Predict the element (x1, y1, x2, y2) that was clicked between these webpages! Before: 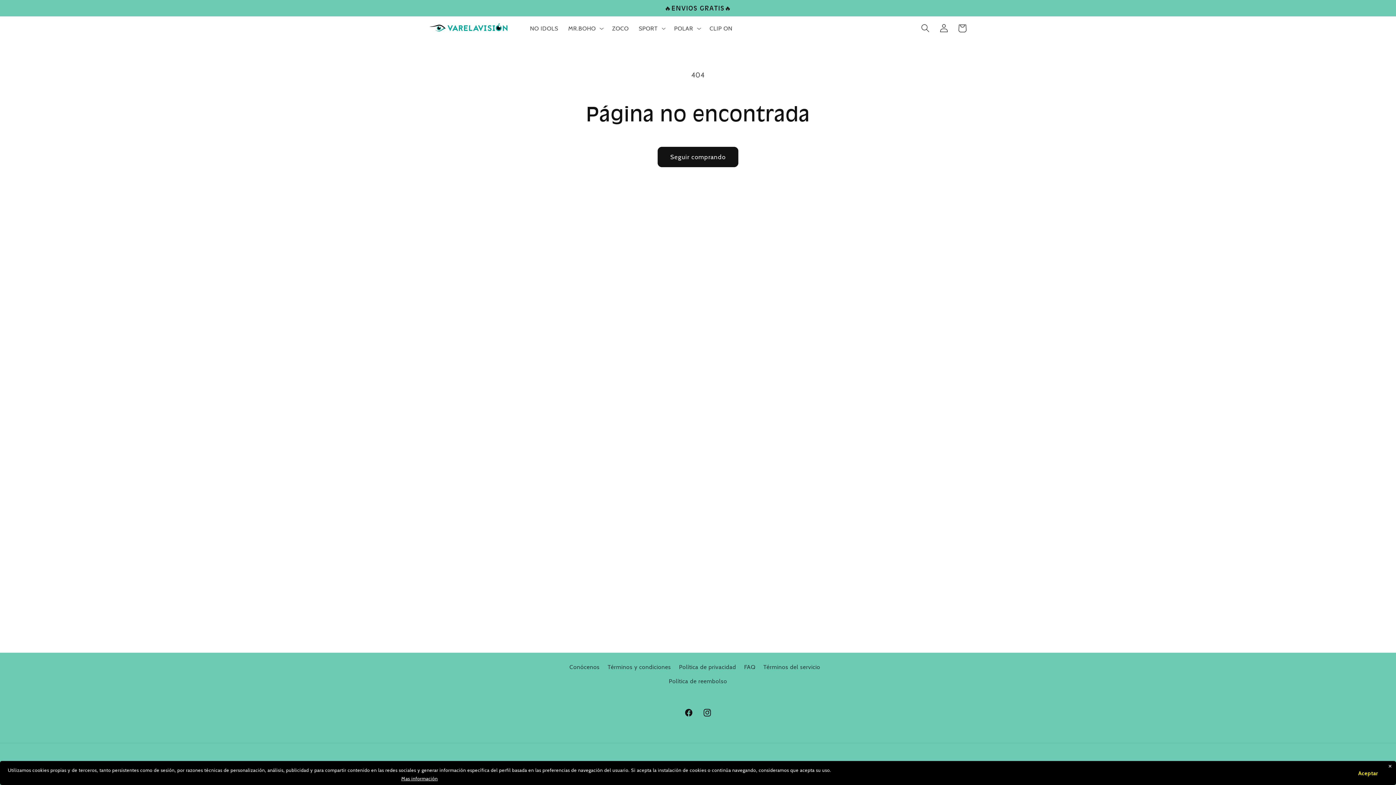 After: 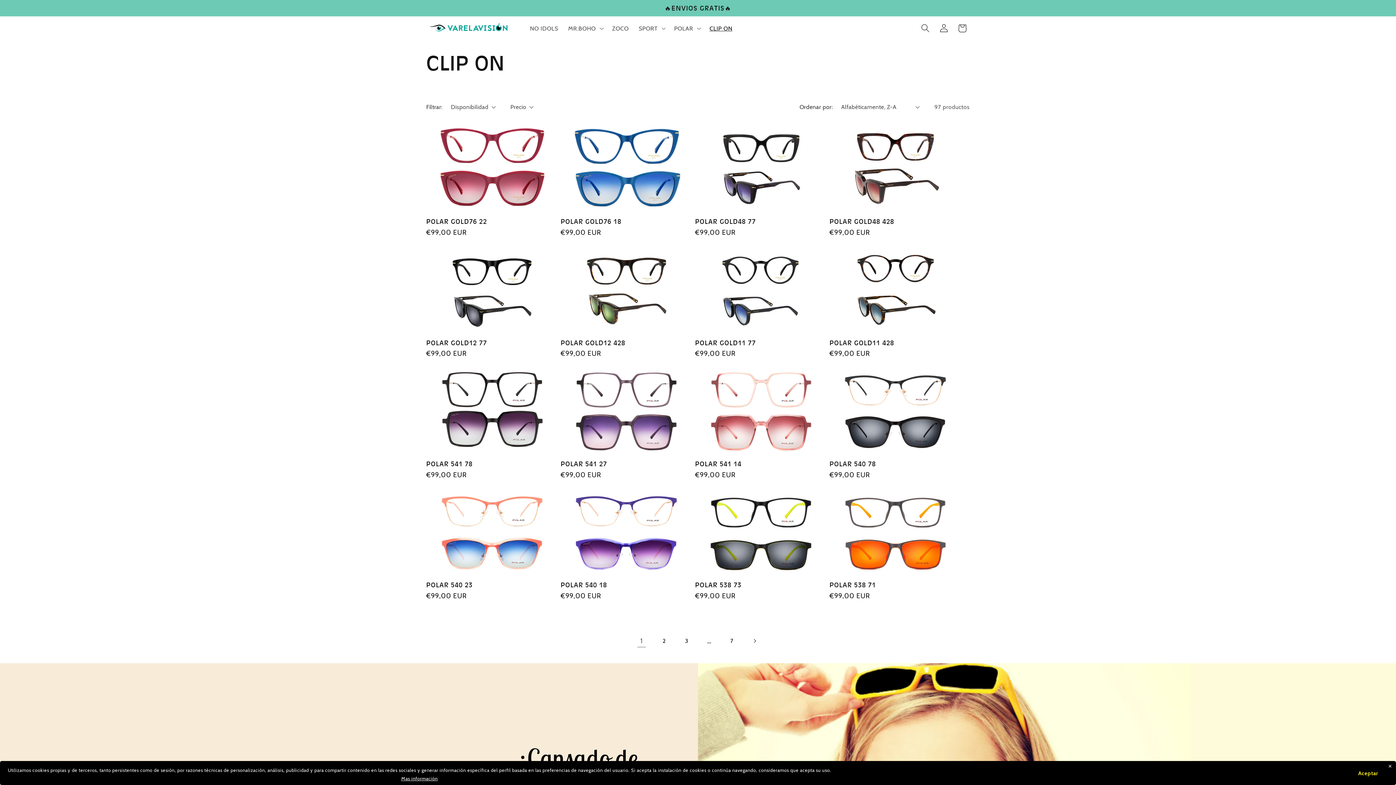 Action: bbox: (704, 19, 737, 36) label: CLIP ON